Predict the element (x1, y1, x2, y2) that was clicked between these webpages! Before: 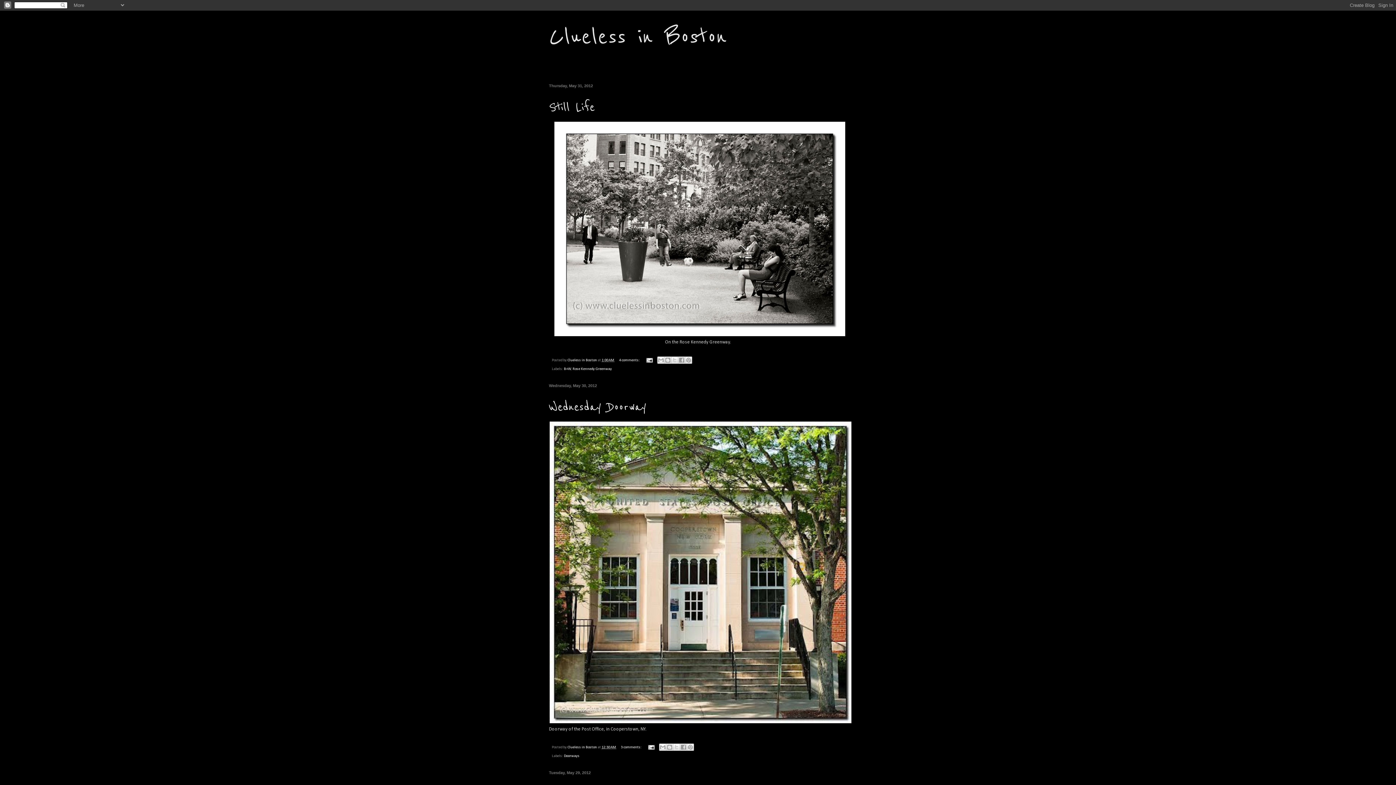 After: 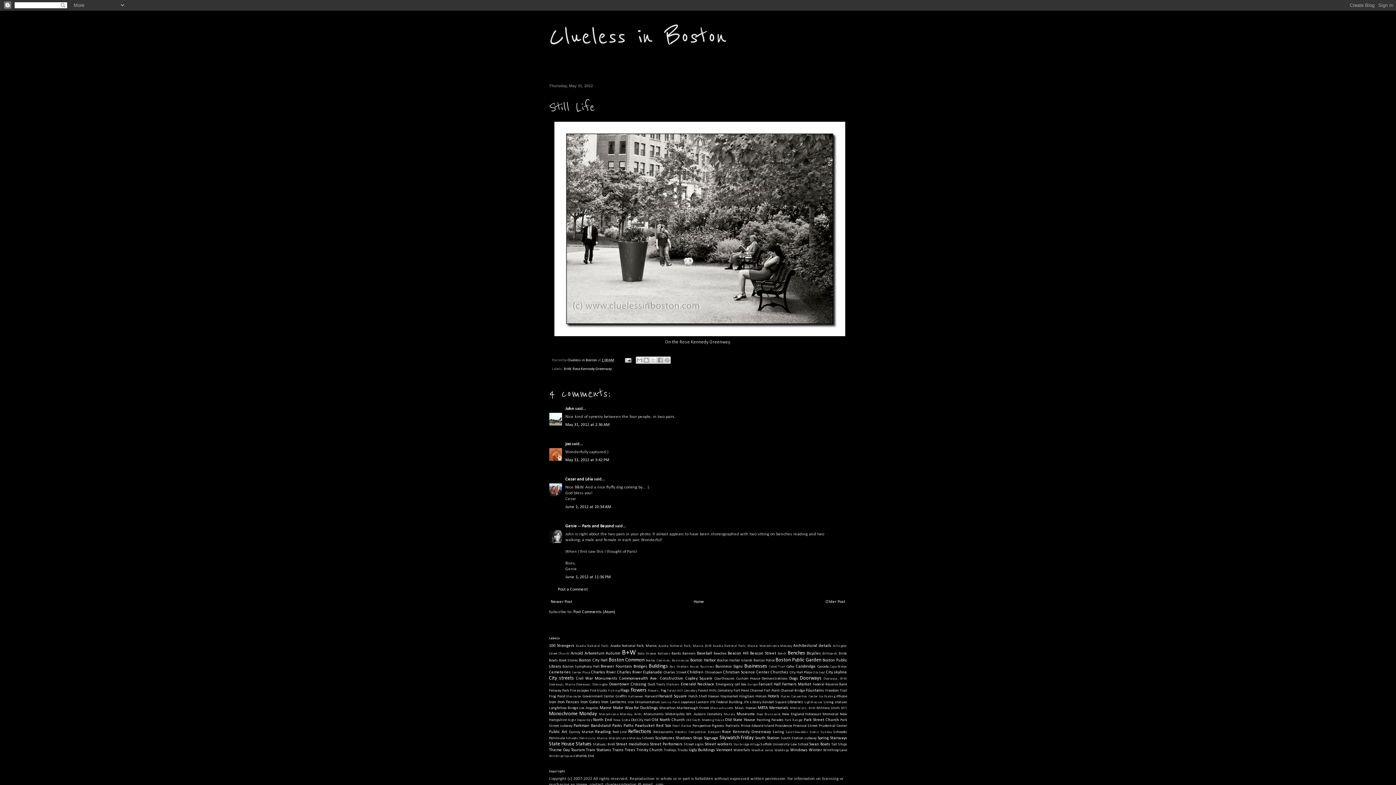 Action: label: 1:00 AM bbox: (601, 358, 614, 362)